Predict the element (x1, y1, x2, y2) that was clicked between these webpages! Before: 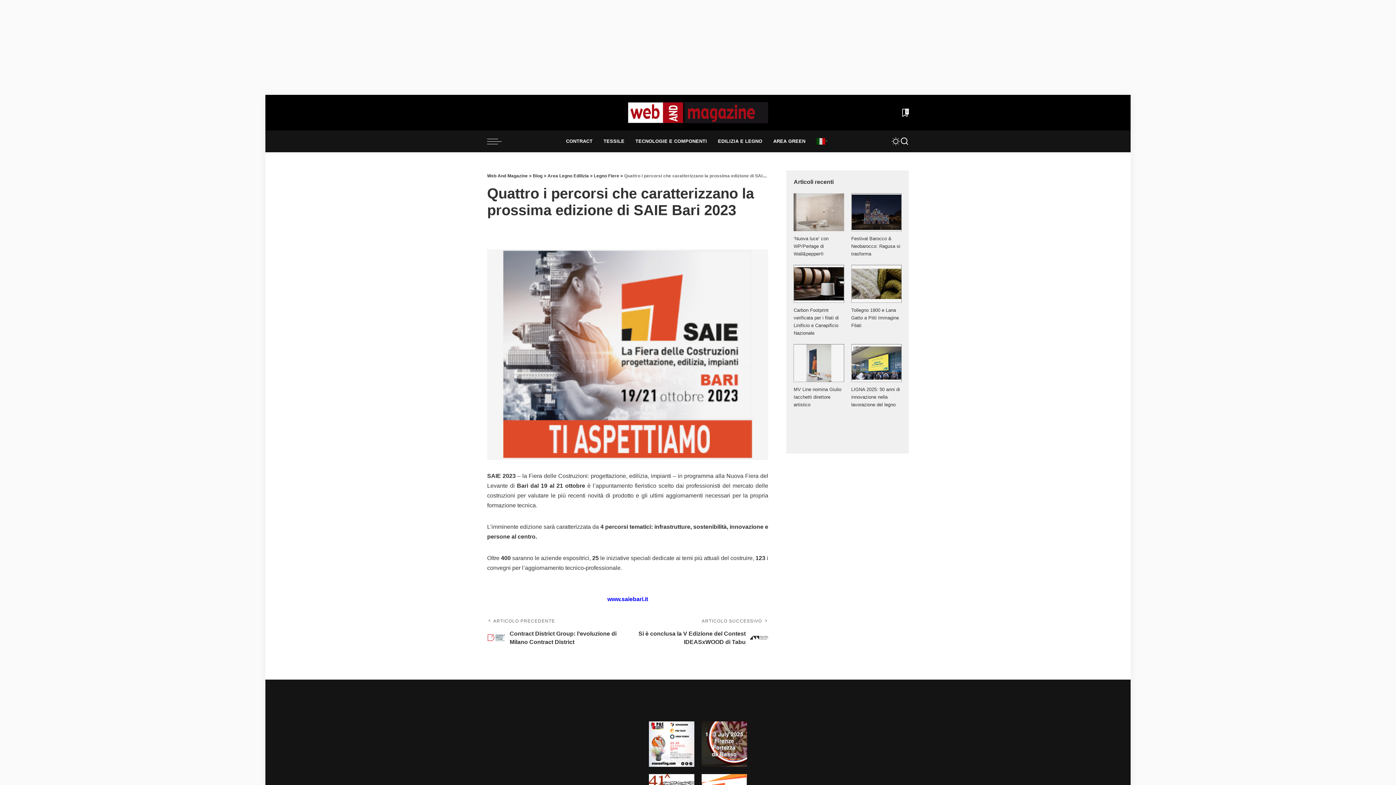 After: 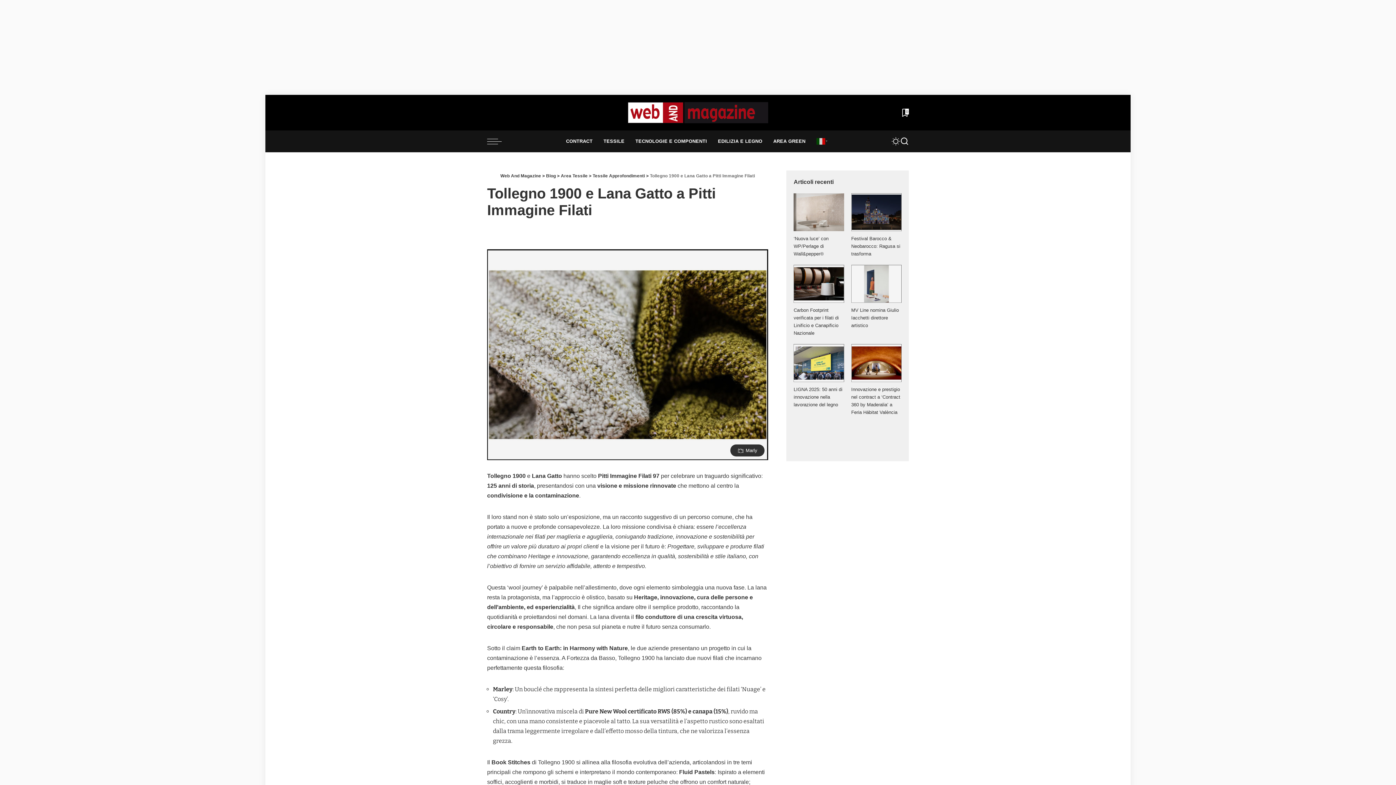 Action: label: Tollegno 1900 e Lana Gatto a Pitti Immagine Filati bbox: (851, 265, 901, 302)